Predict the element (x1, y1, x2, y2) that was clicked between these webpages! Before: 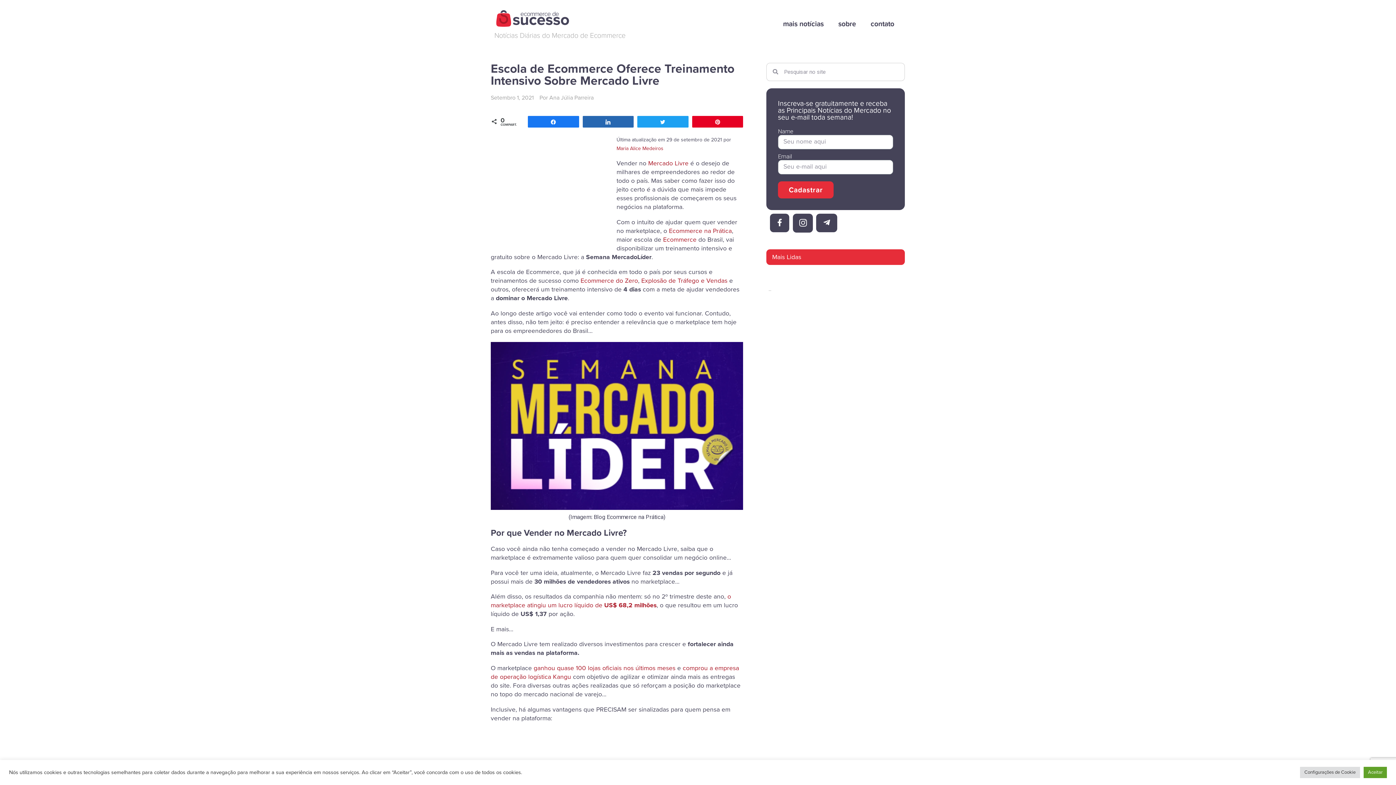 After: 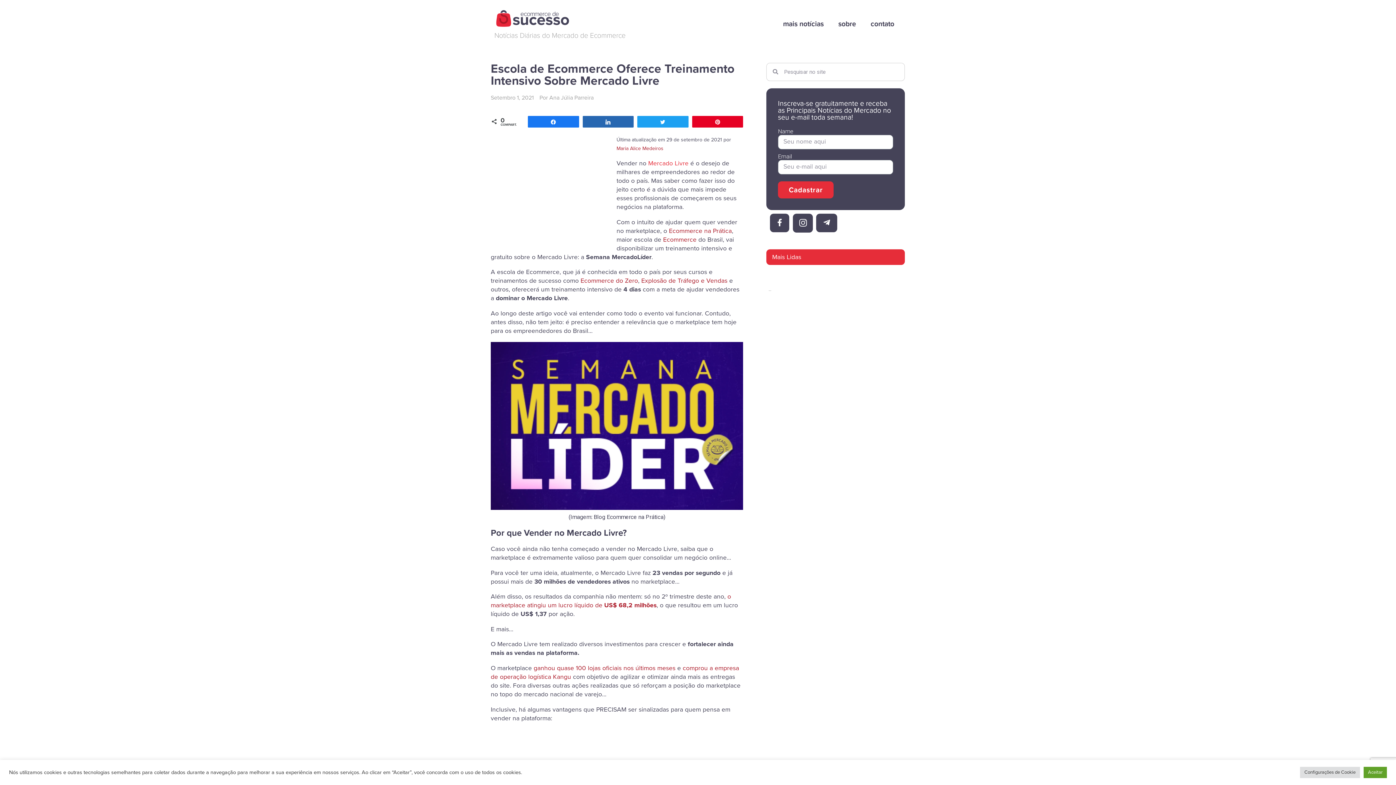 Action: bbox: (648, 159, 688, 167) label: Mercado Livre